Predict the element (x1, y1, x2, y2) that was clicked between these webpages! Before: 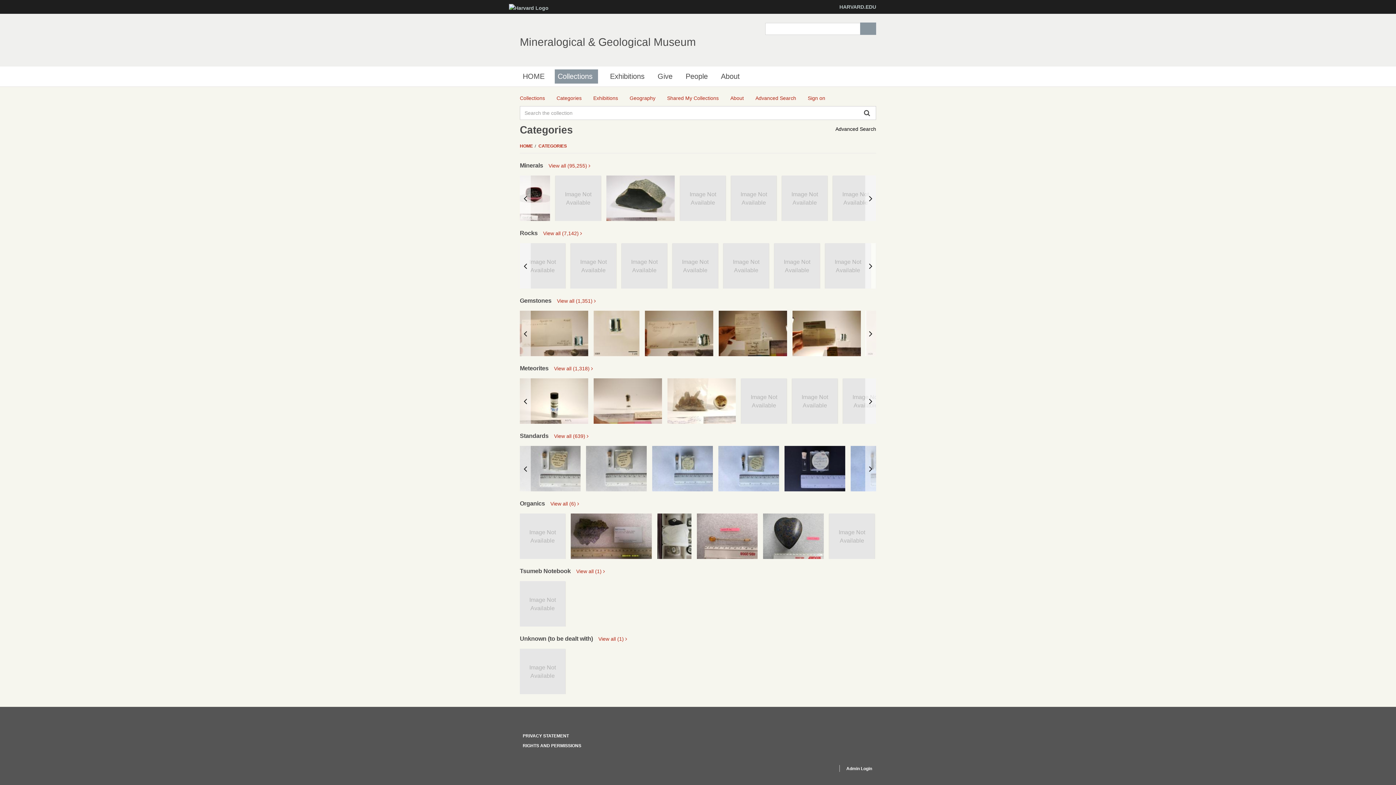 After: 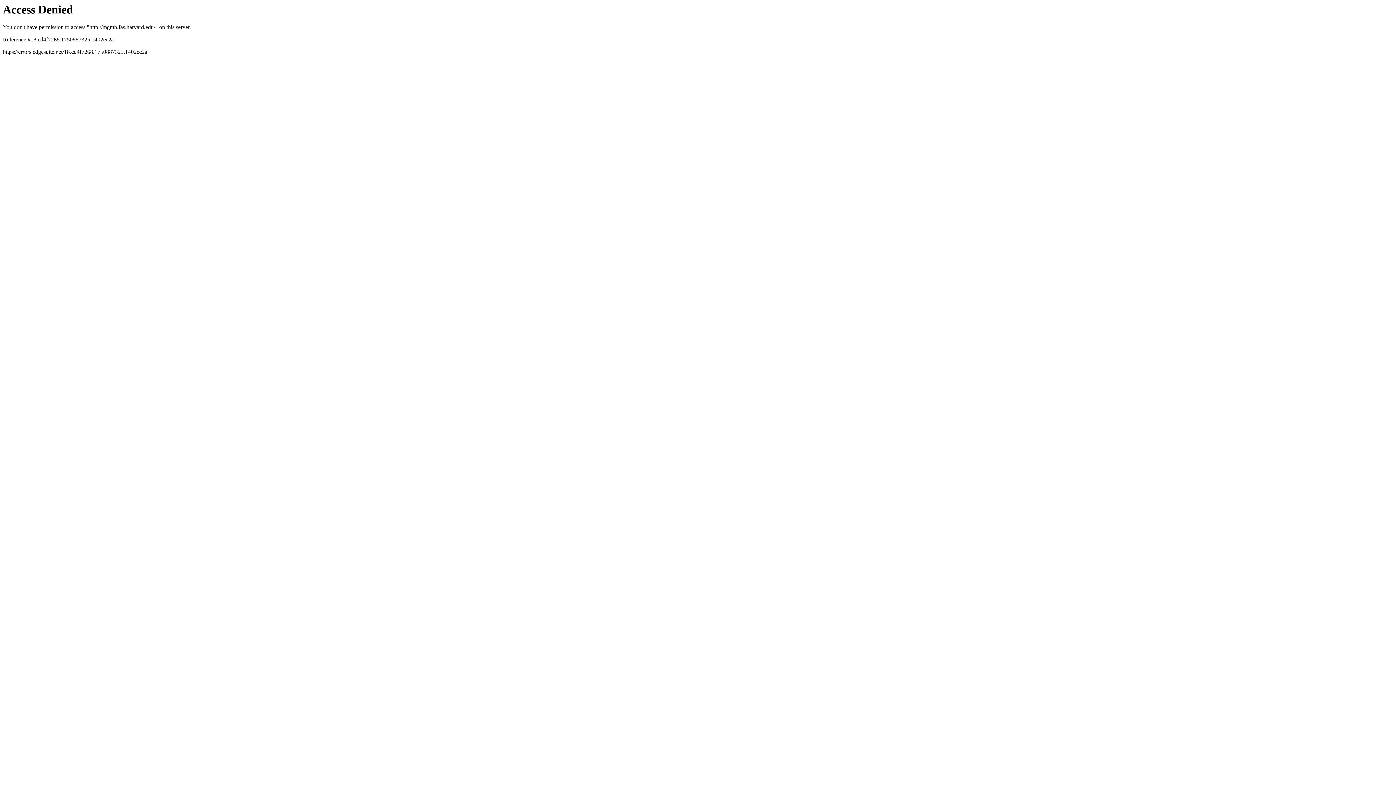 Action: bbox: (520, 69, 547, 83) label: HOME